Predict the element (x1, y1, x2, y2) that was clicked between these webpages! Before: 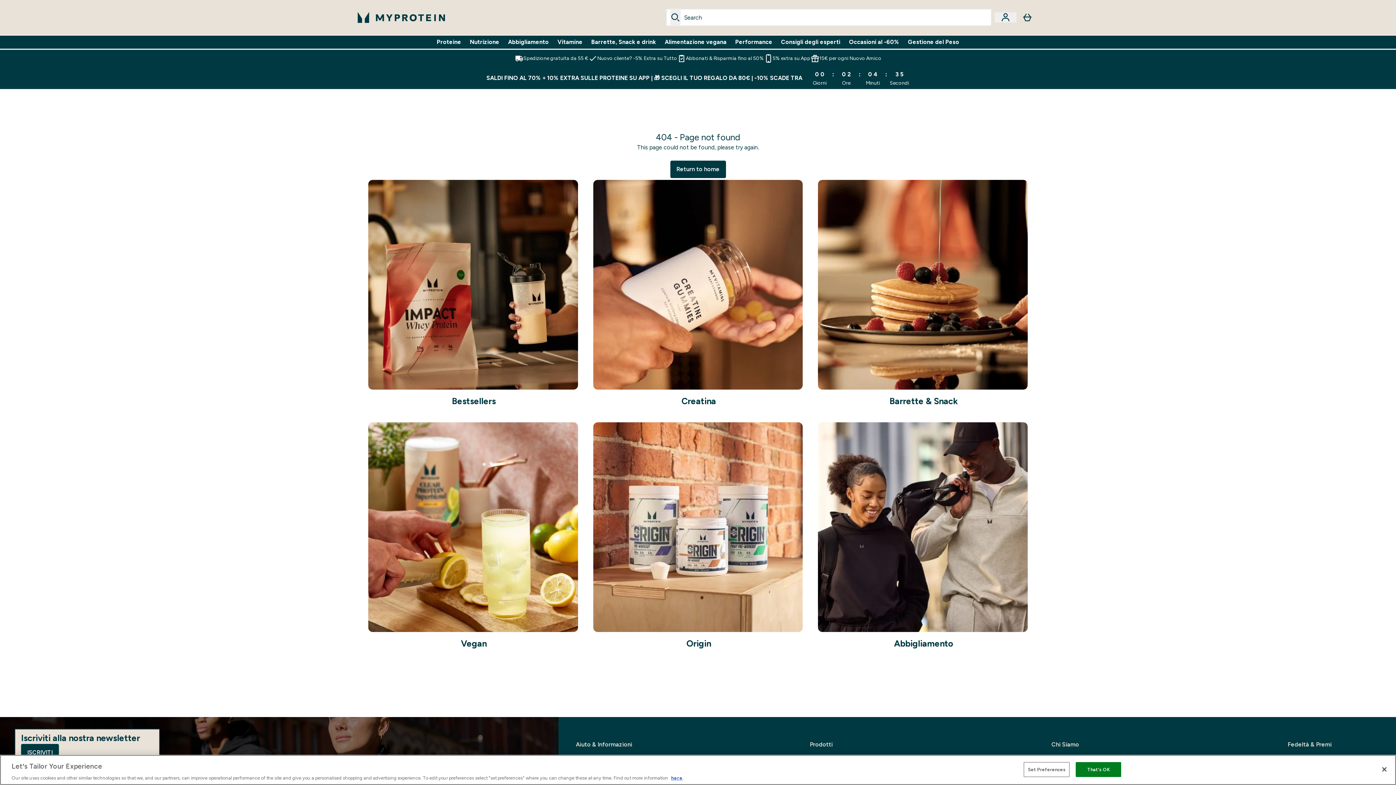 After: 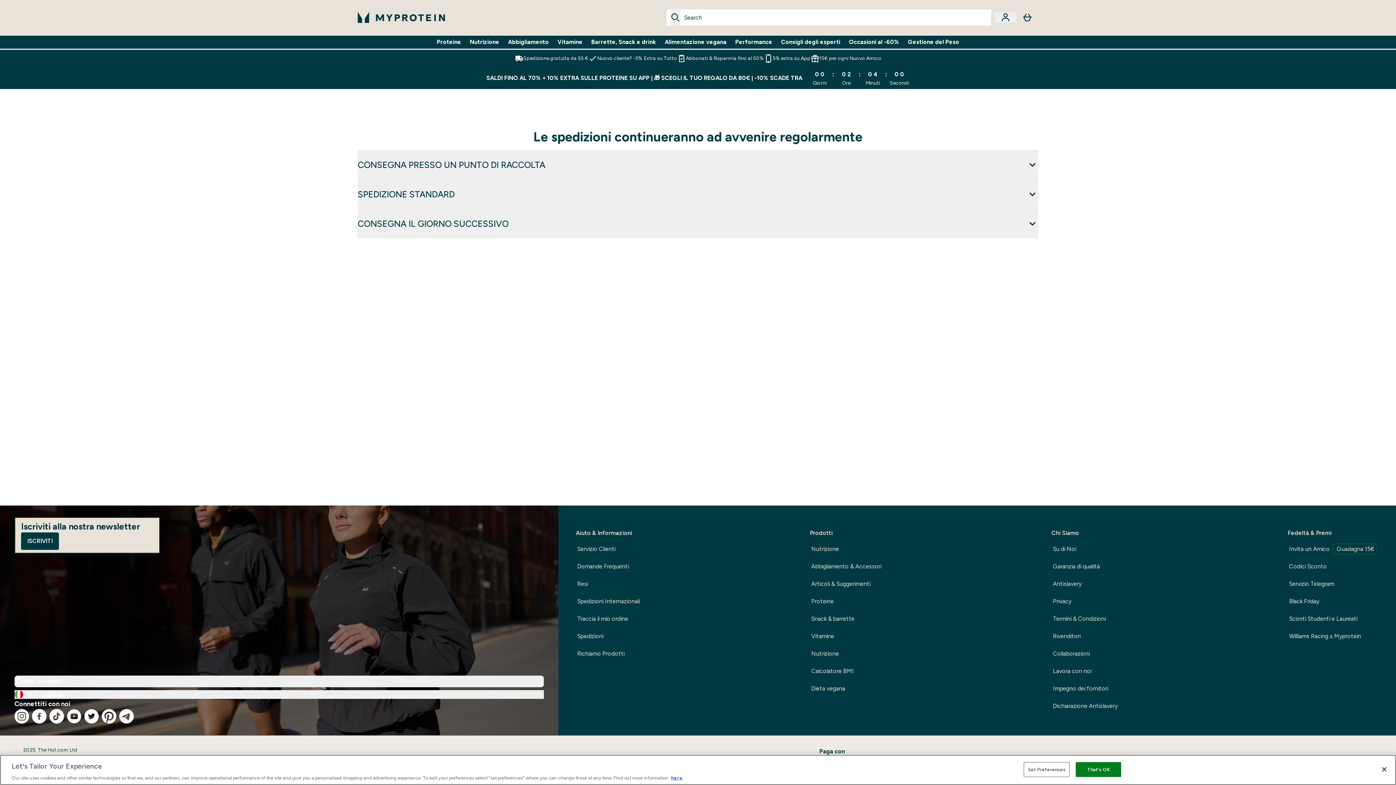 Action: bbox: (514, 54, 588, 62) label: Spedizione gratuita da 55 €